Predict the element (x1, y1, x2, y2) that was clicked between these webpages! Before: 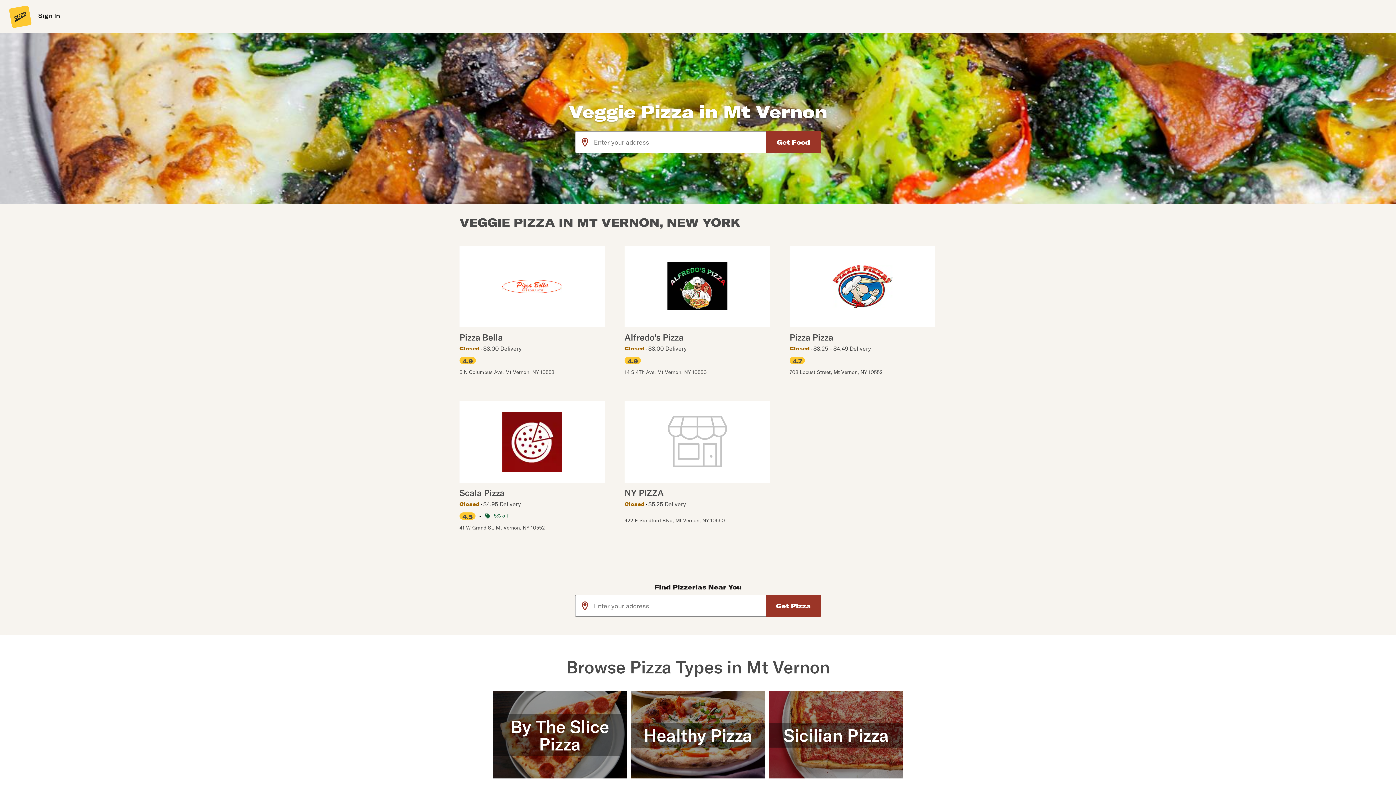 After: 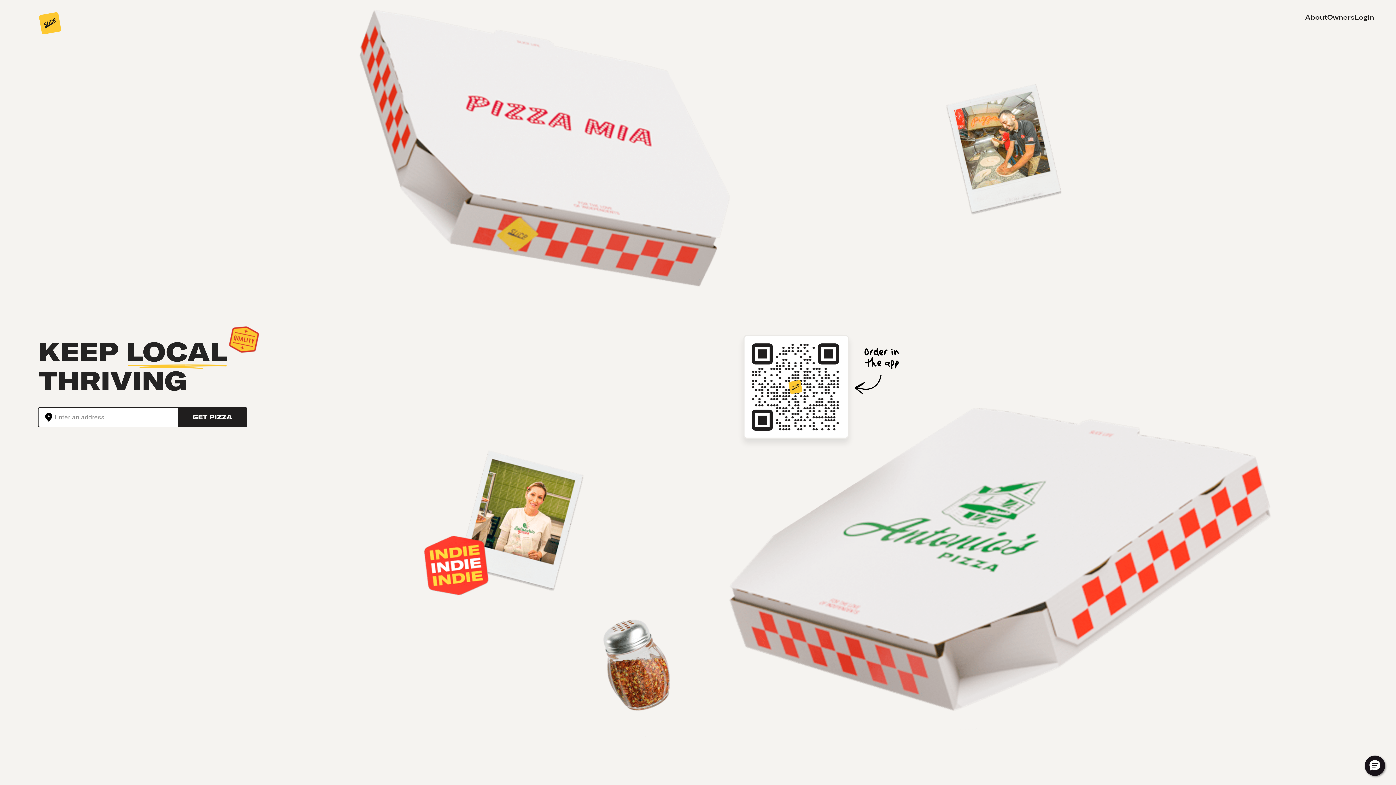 Action: bbox: (8, 5, 30, 27) label: Slice